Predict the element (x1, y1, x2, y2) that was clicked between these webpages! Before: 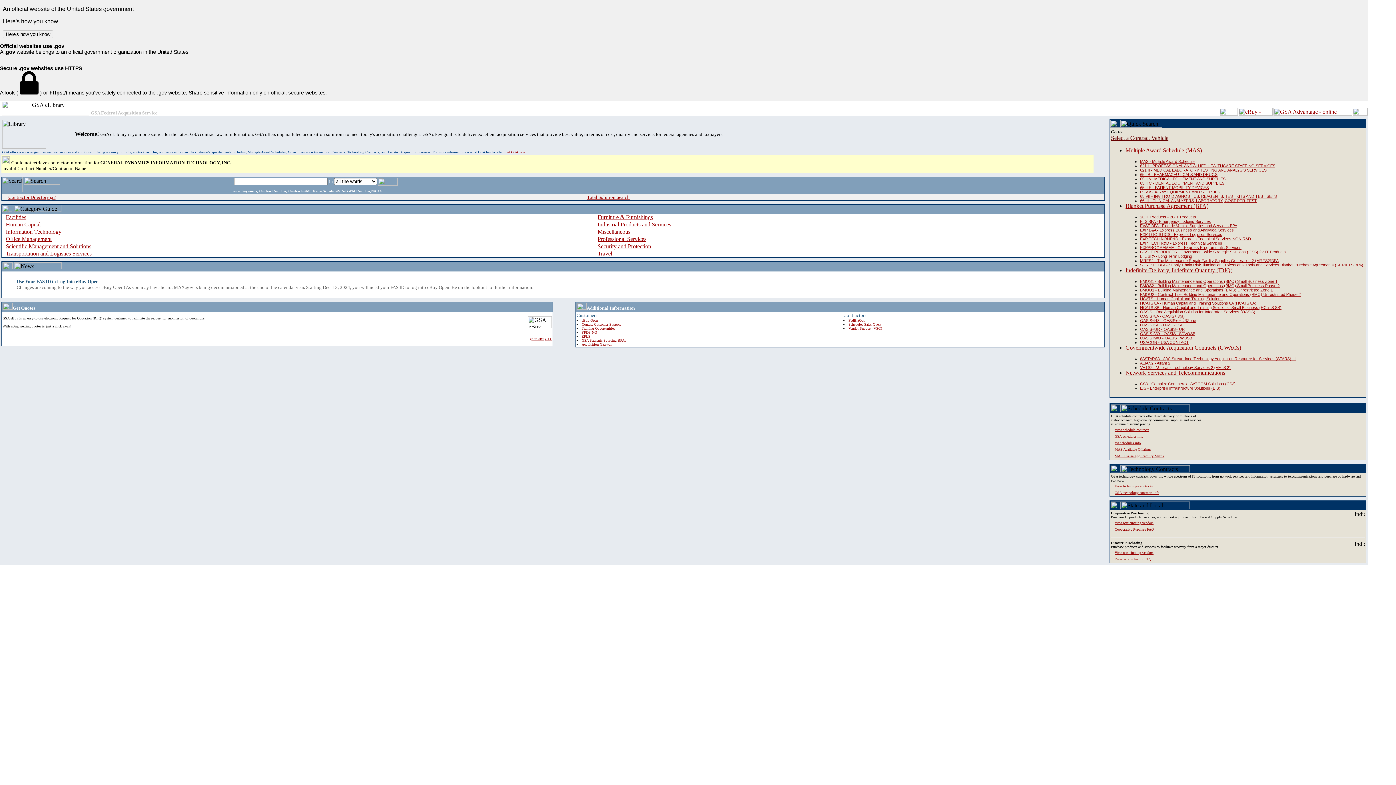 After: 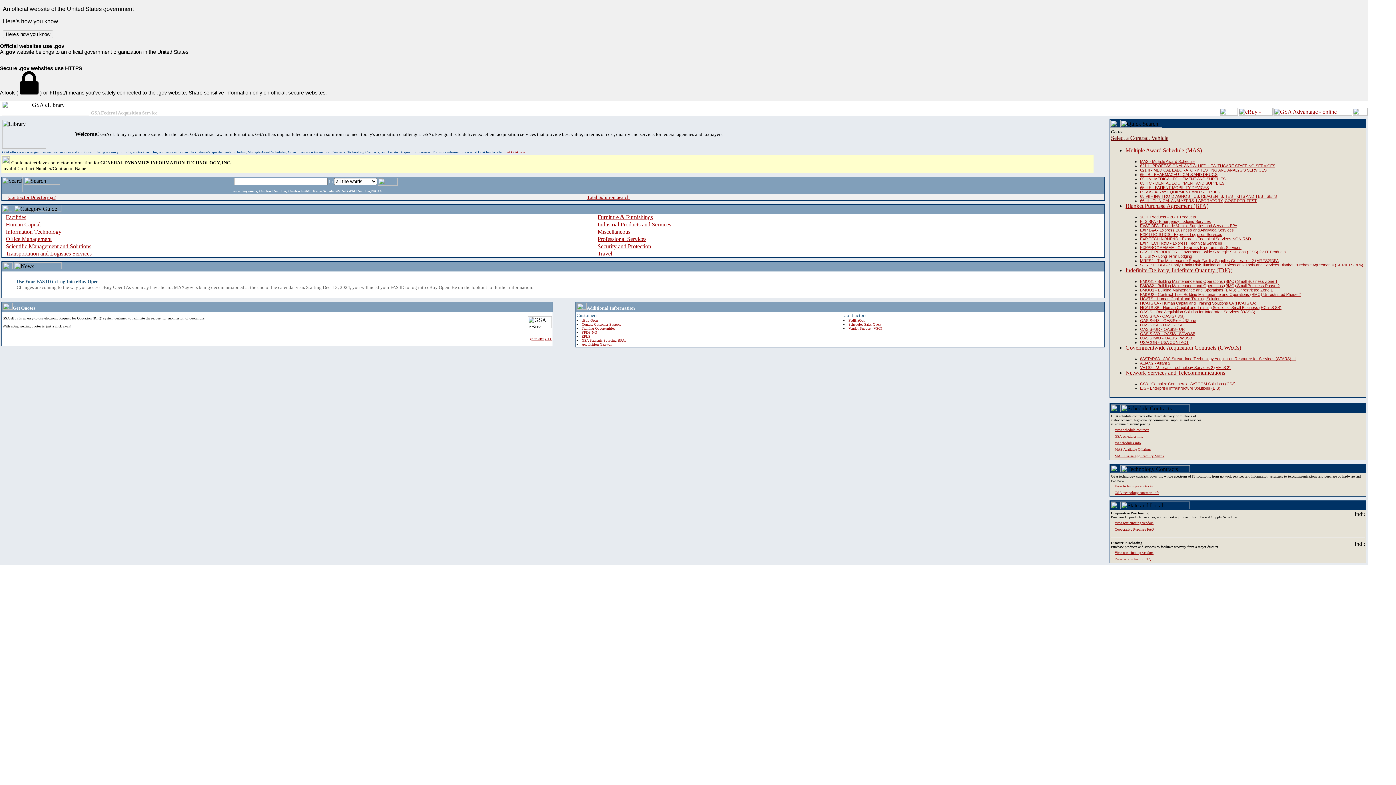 Action: label: BMOS1 - Building Maintenance and Operations (BMO) Small Business Zone 1 bbox: (1140, 279, 1277, 283)